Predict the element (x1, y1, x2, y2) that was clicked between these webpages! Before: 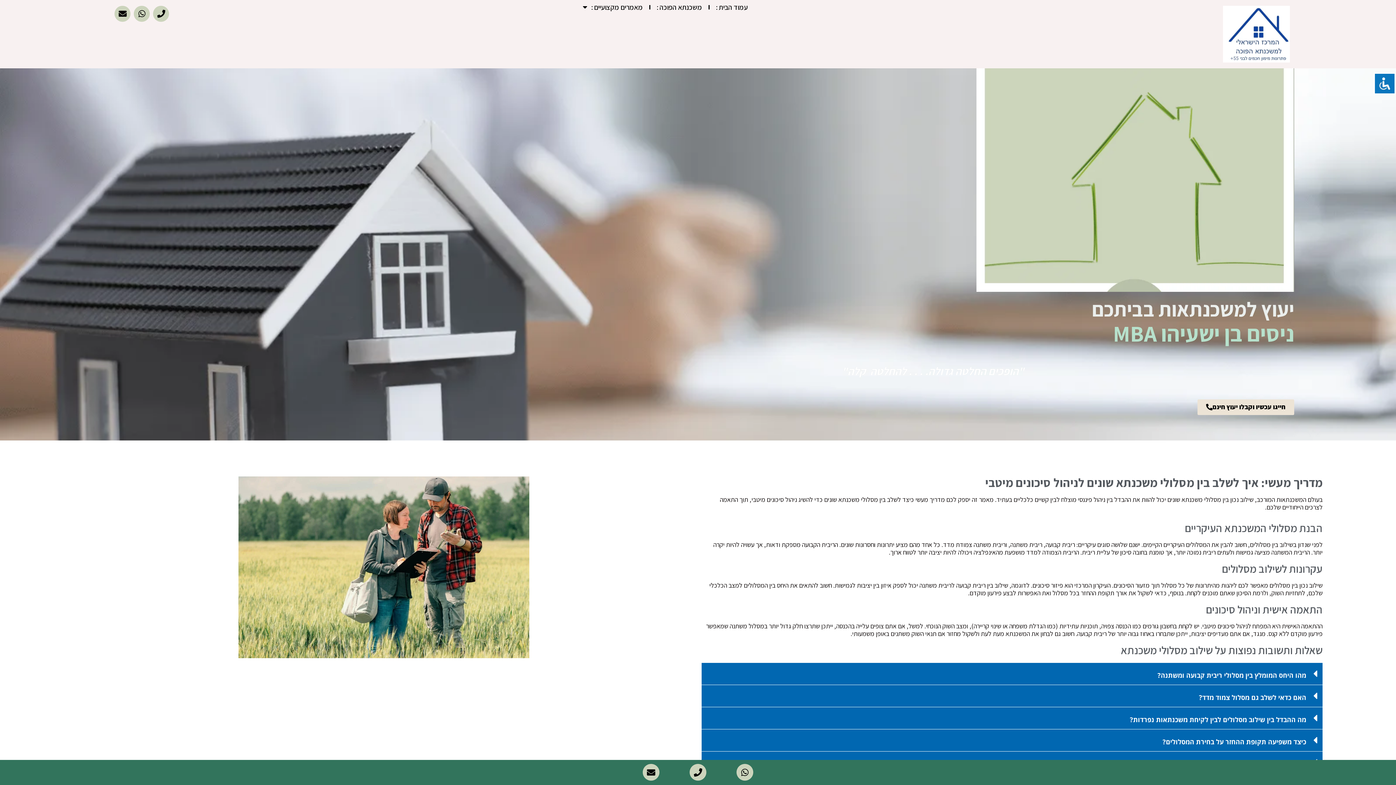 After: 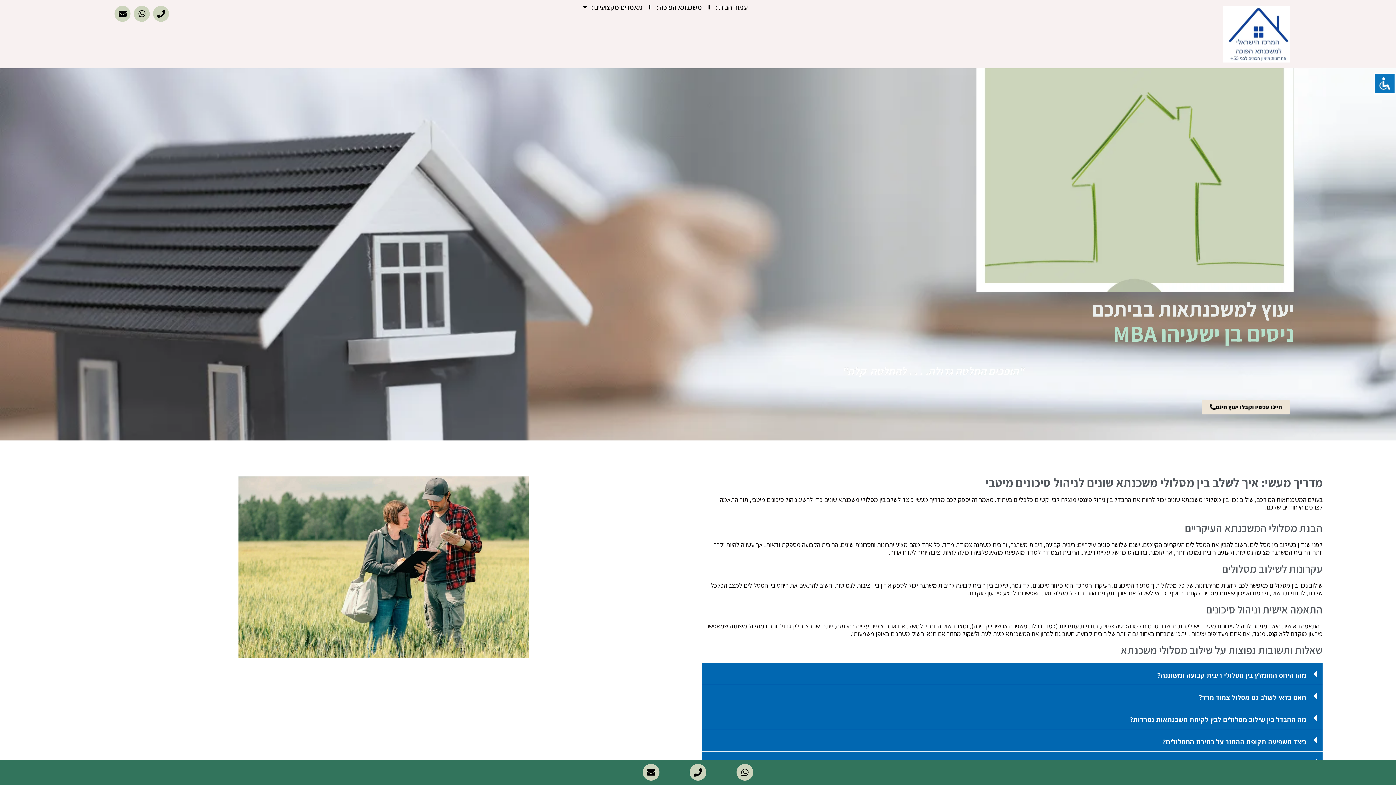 Action: bbox: (1197, 399, 1294, 415) label: חייגו עכשיו וקבלו יעוץ חינם